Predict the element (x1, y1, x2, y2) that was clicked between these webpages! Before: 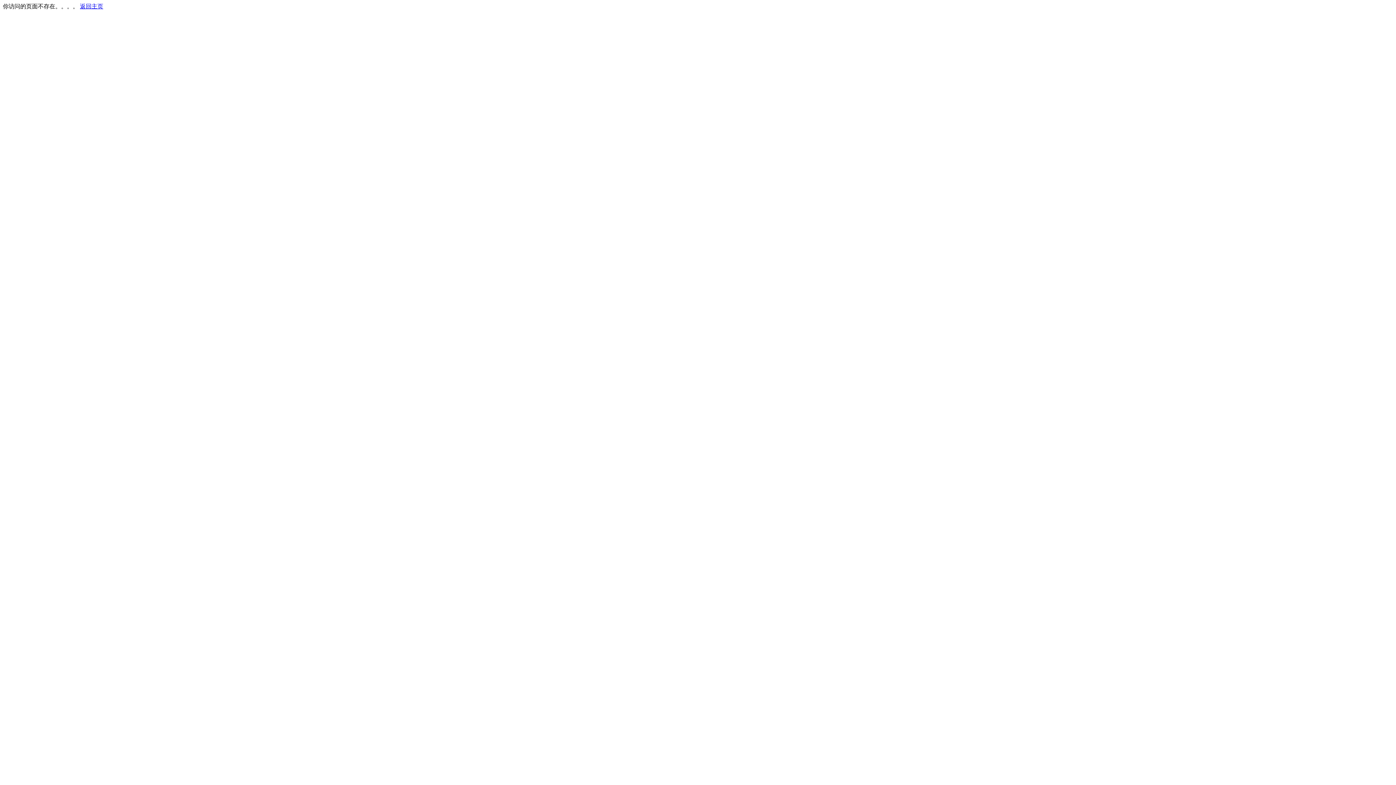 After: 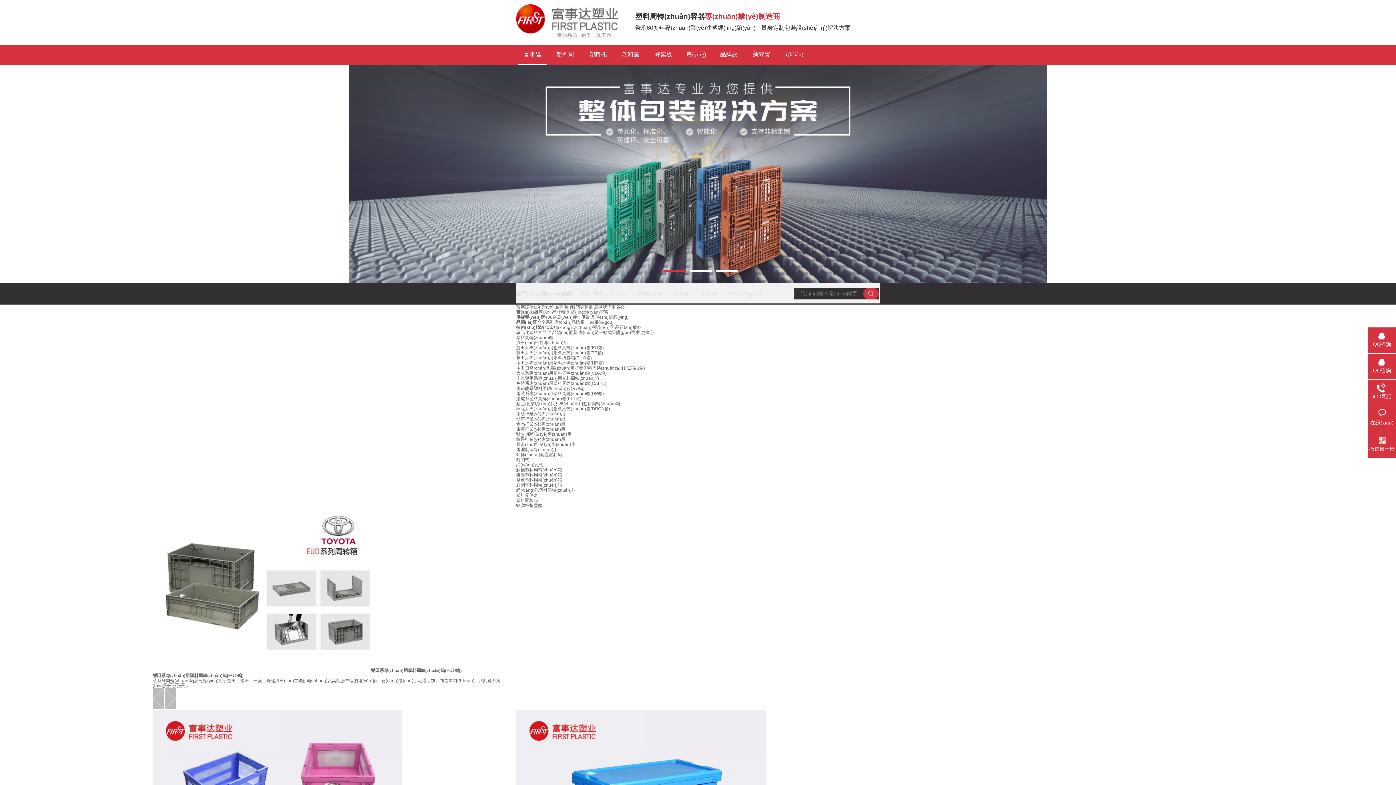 Action: label: 返回主页 bbox: (80, 3, 103, 9)